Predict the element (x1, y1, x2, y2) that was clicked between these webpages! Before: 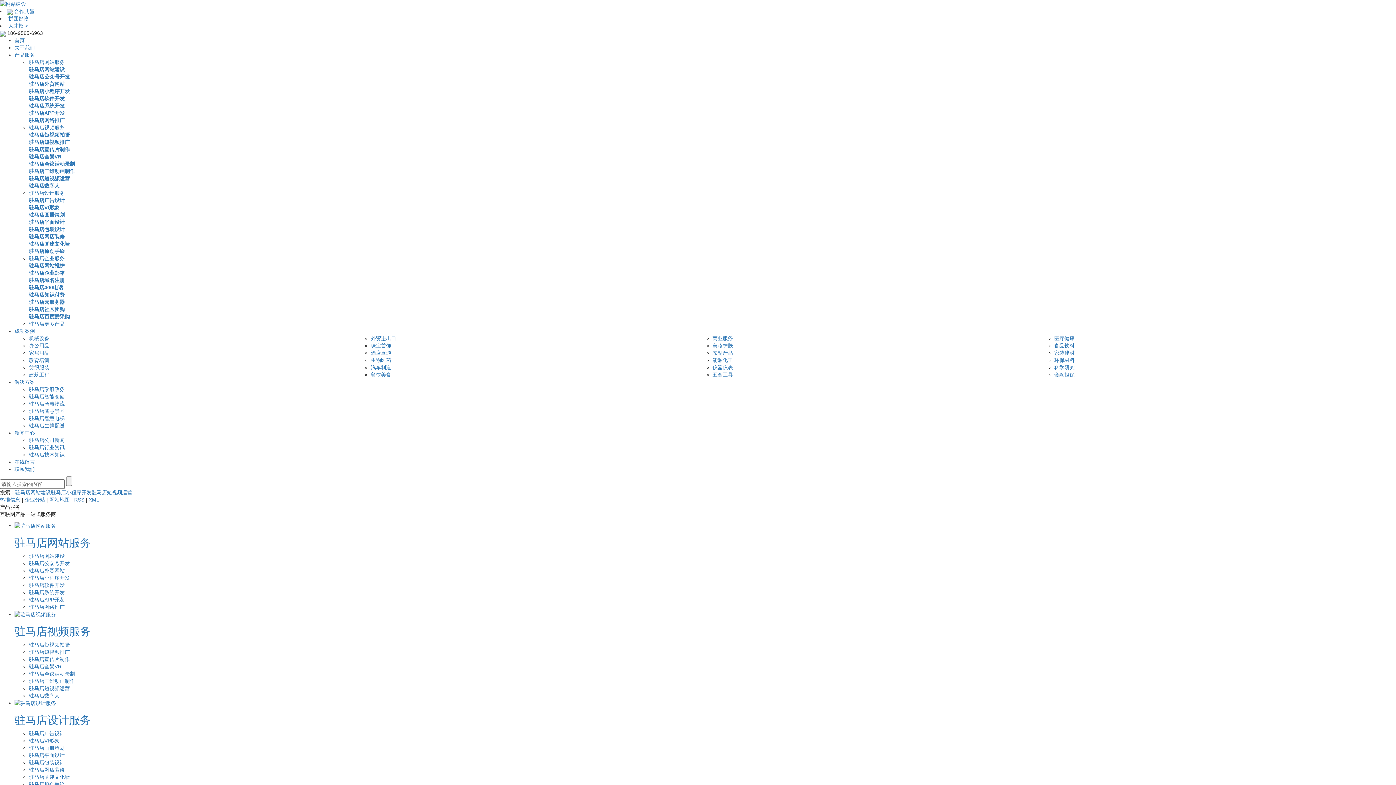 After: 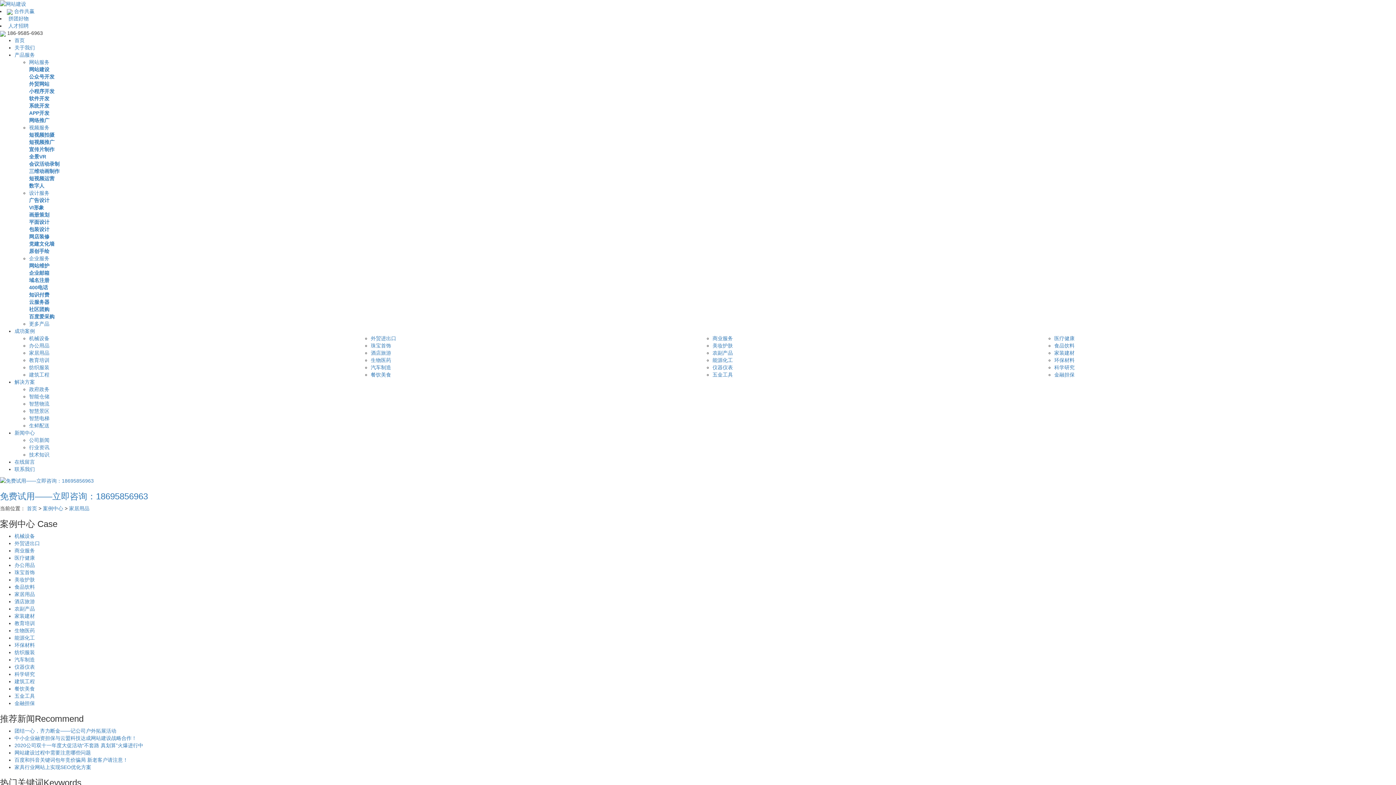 Action: bbox: (29, 350, 49, 356) label: 家居用品